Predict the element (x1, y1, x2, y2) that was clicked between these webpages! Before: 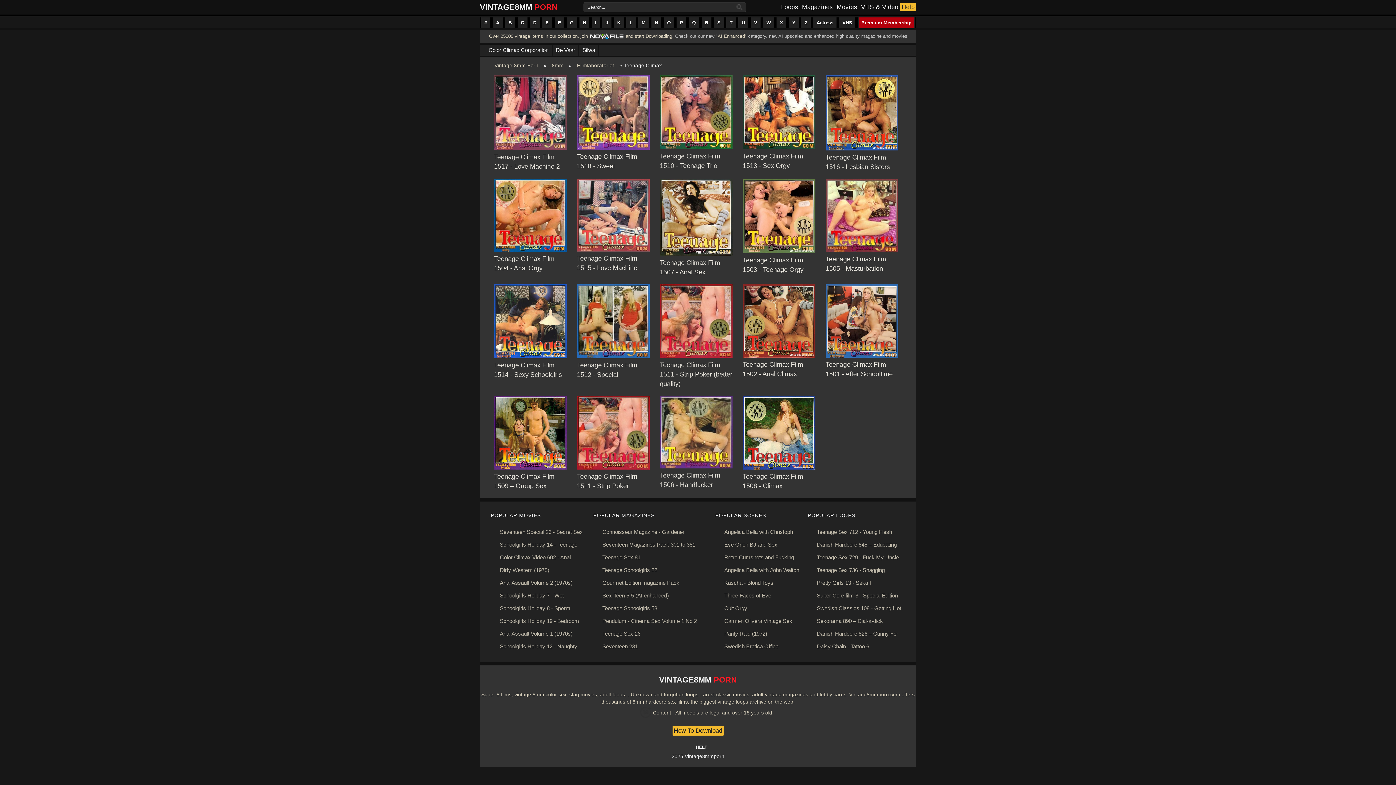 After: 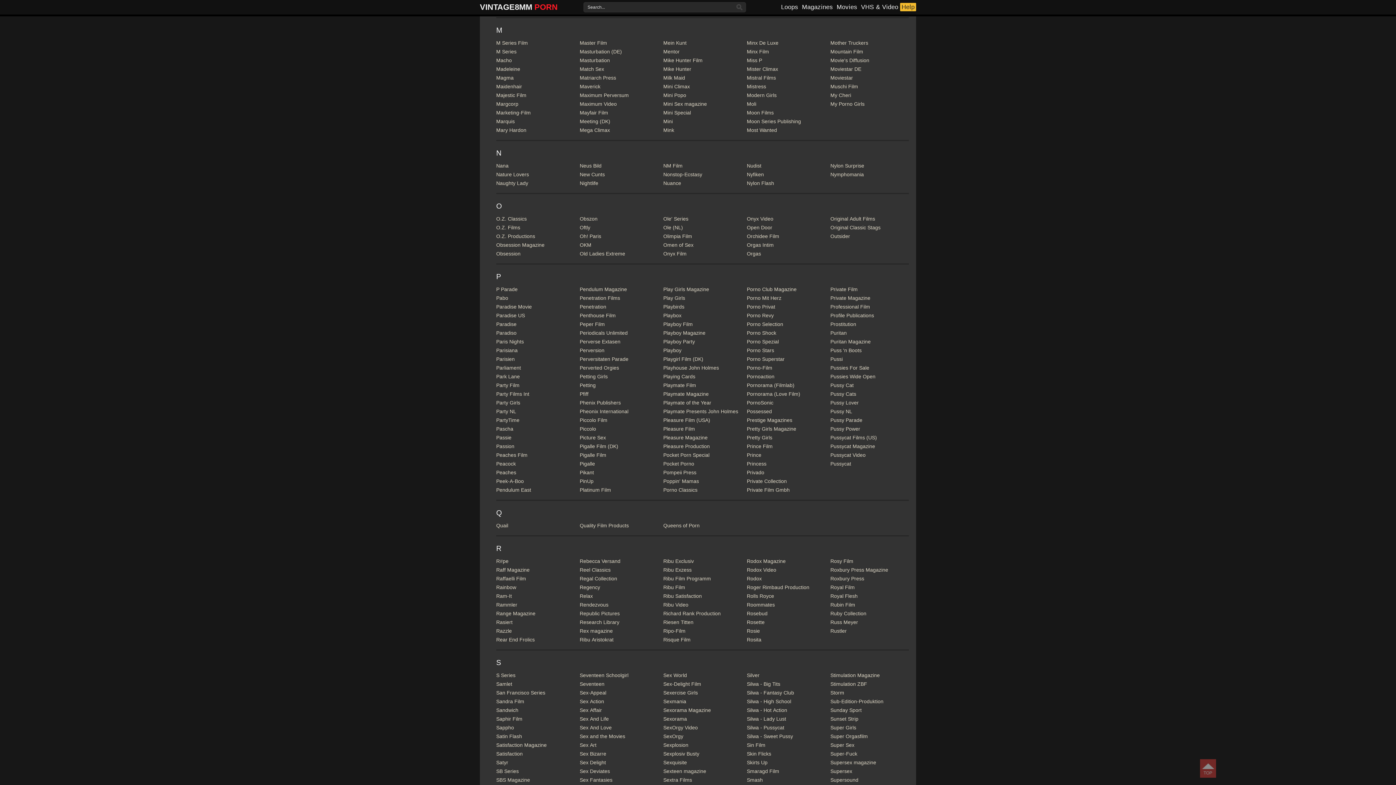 Action: bbox: (639, 17, 648, 28) label: M